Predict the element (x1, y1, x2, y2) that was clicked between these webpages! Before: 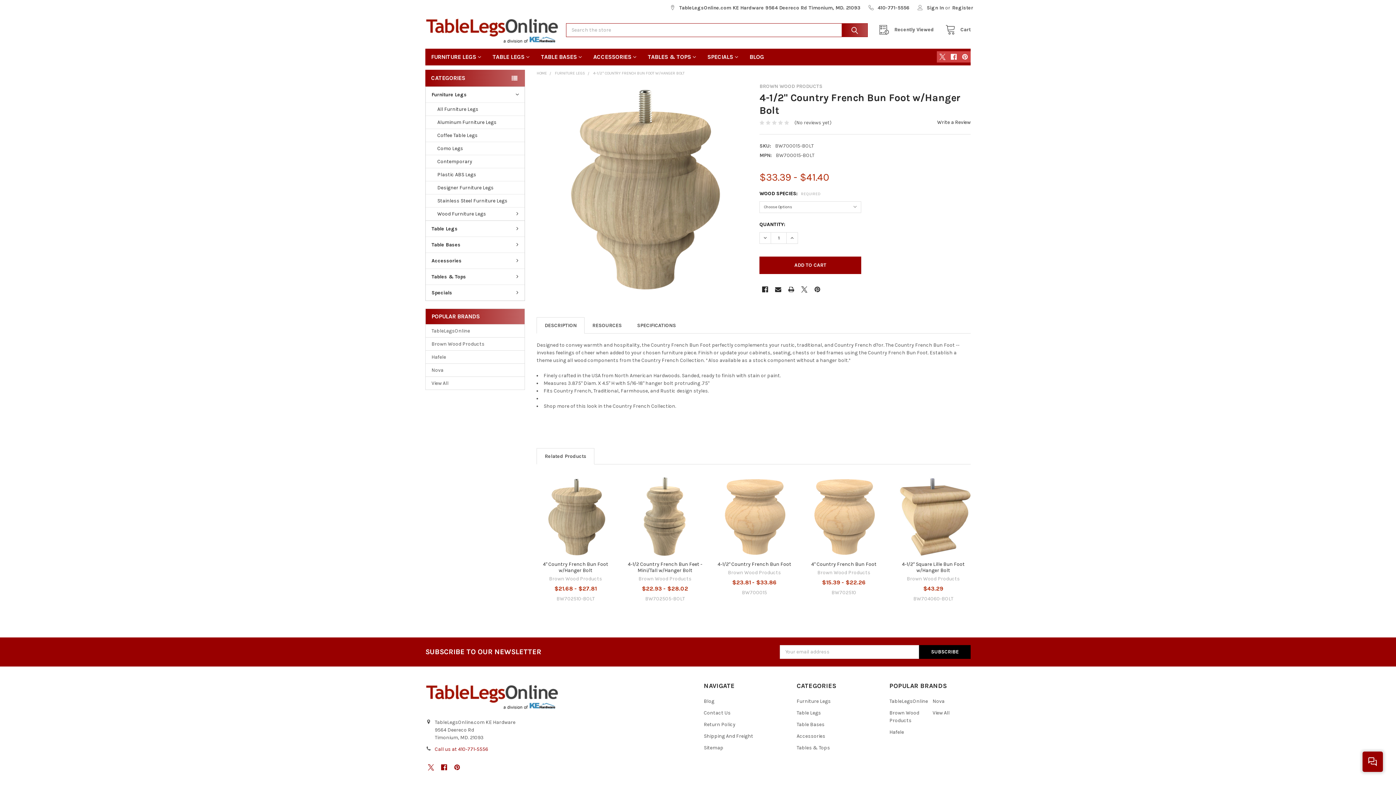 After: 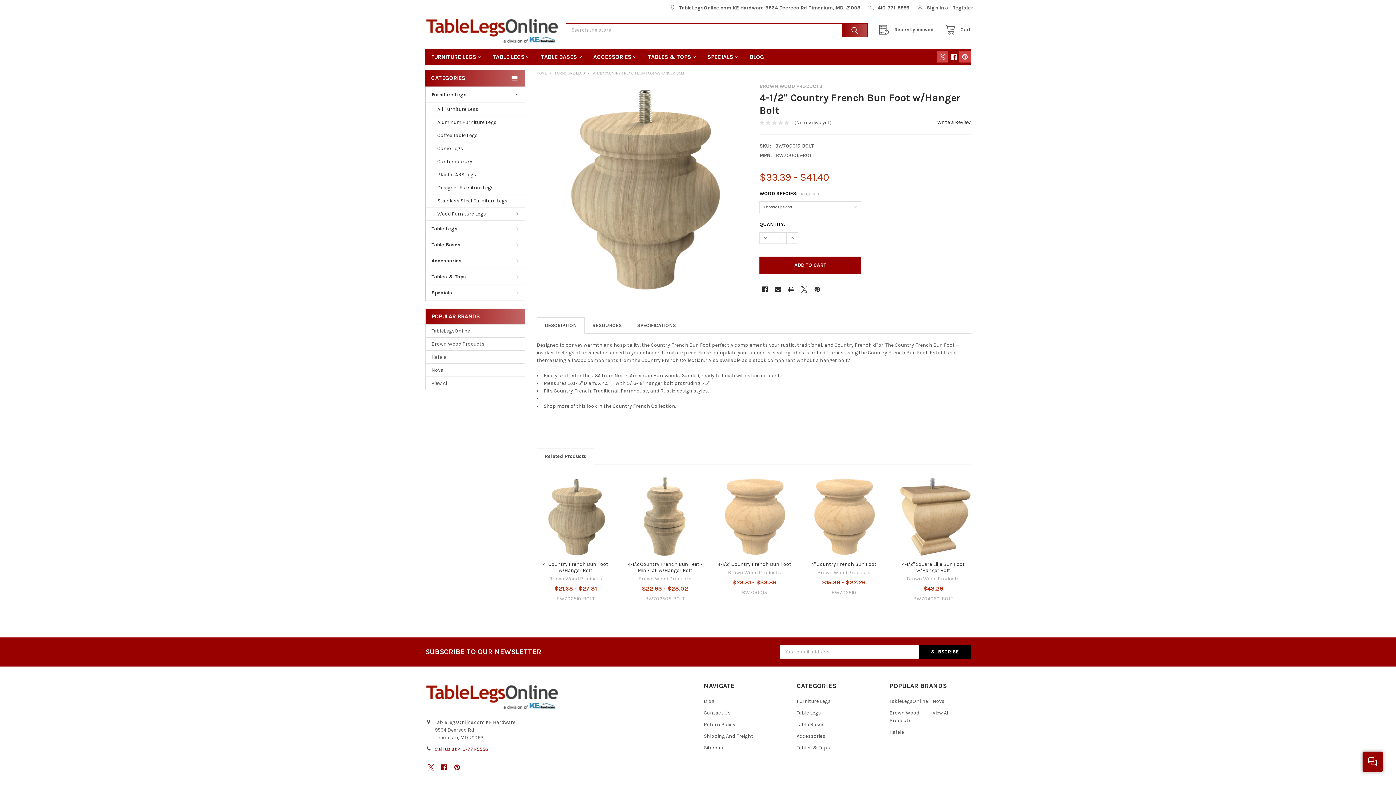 Action: bbox: (948, 51, 959, 62) label: Facebook 